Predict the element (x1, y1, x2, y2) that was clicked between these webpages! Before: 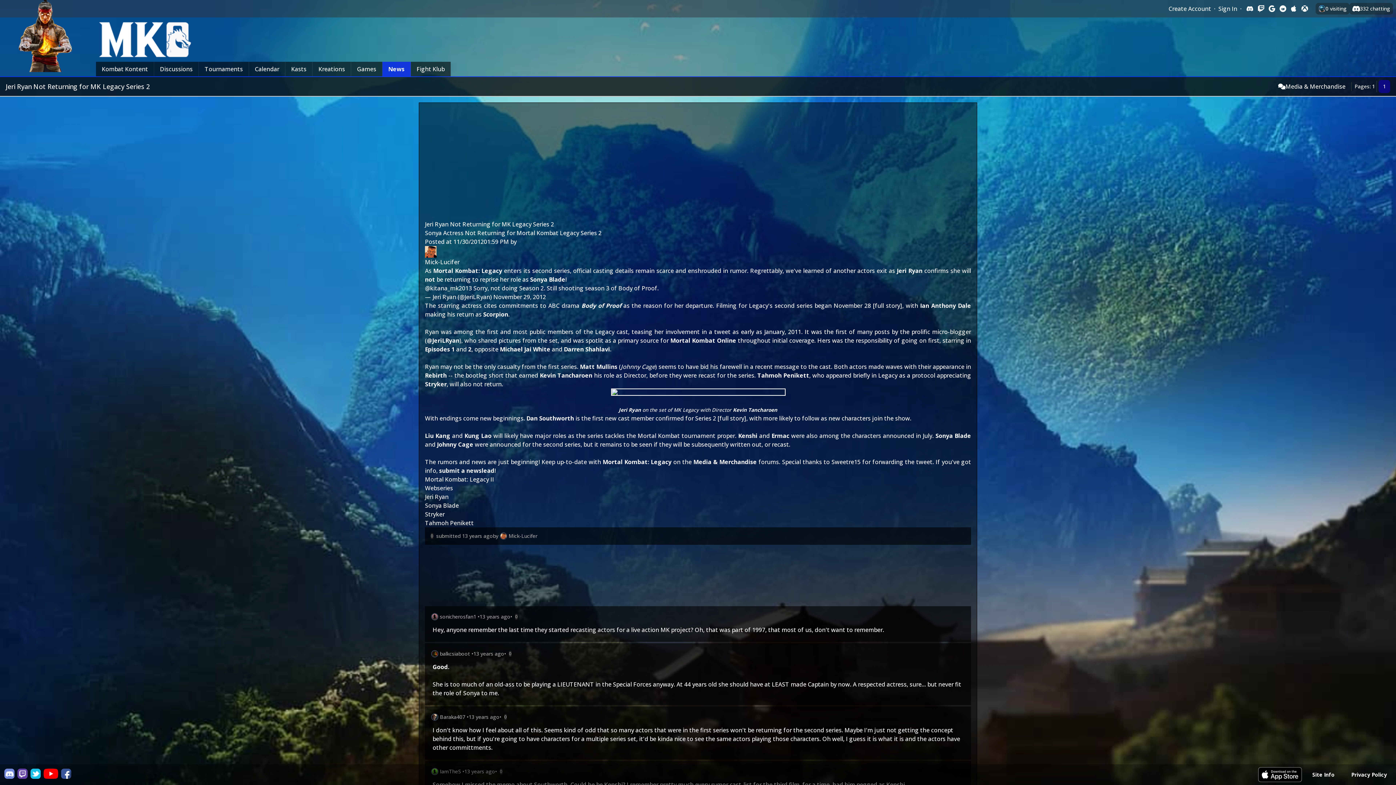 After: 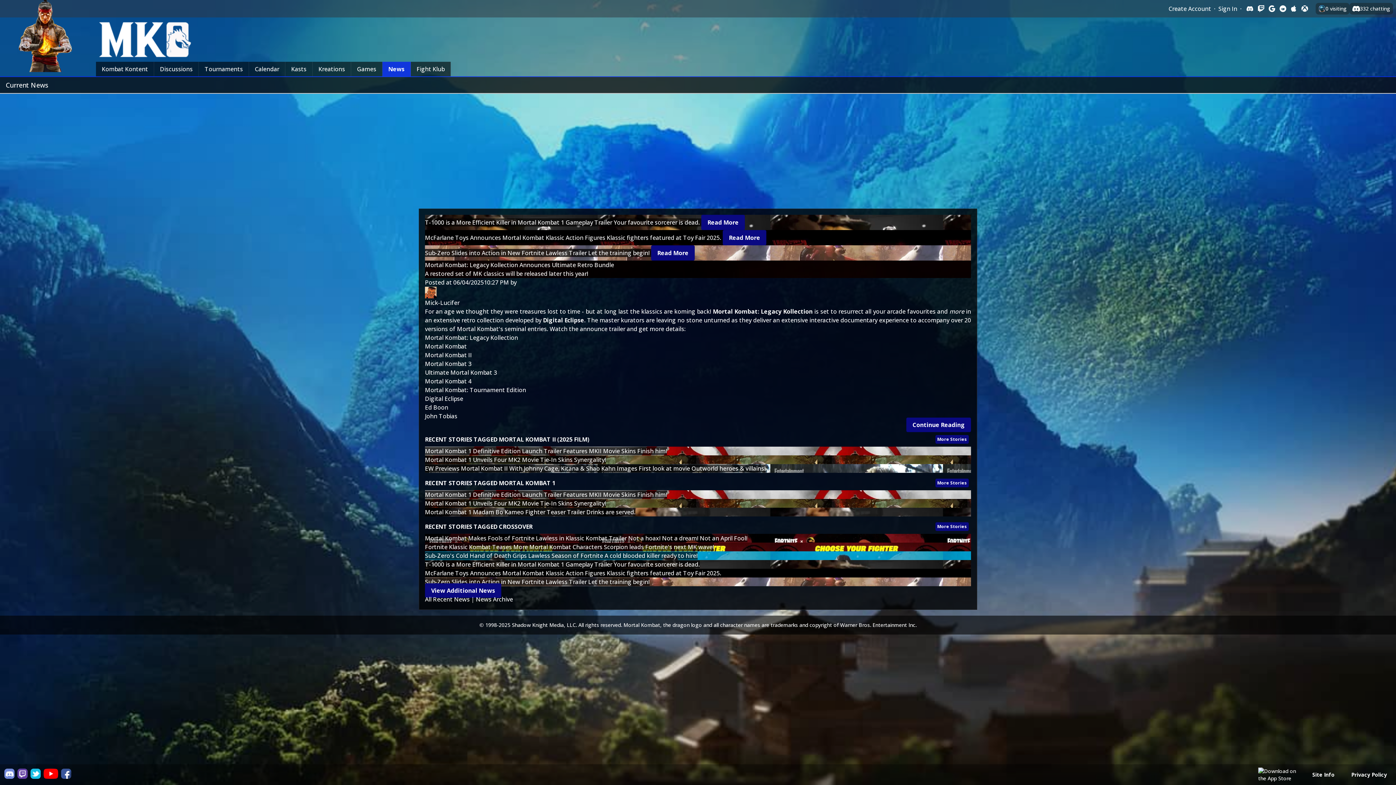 Action: label: News bbox: (382, 61, 410, 76)